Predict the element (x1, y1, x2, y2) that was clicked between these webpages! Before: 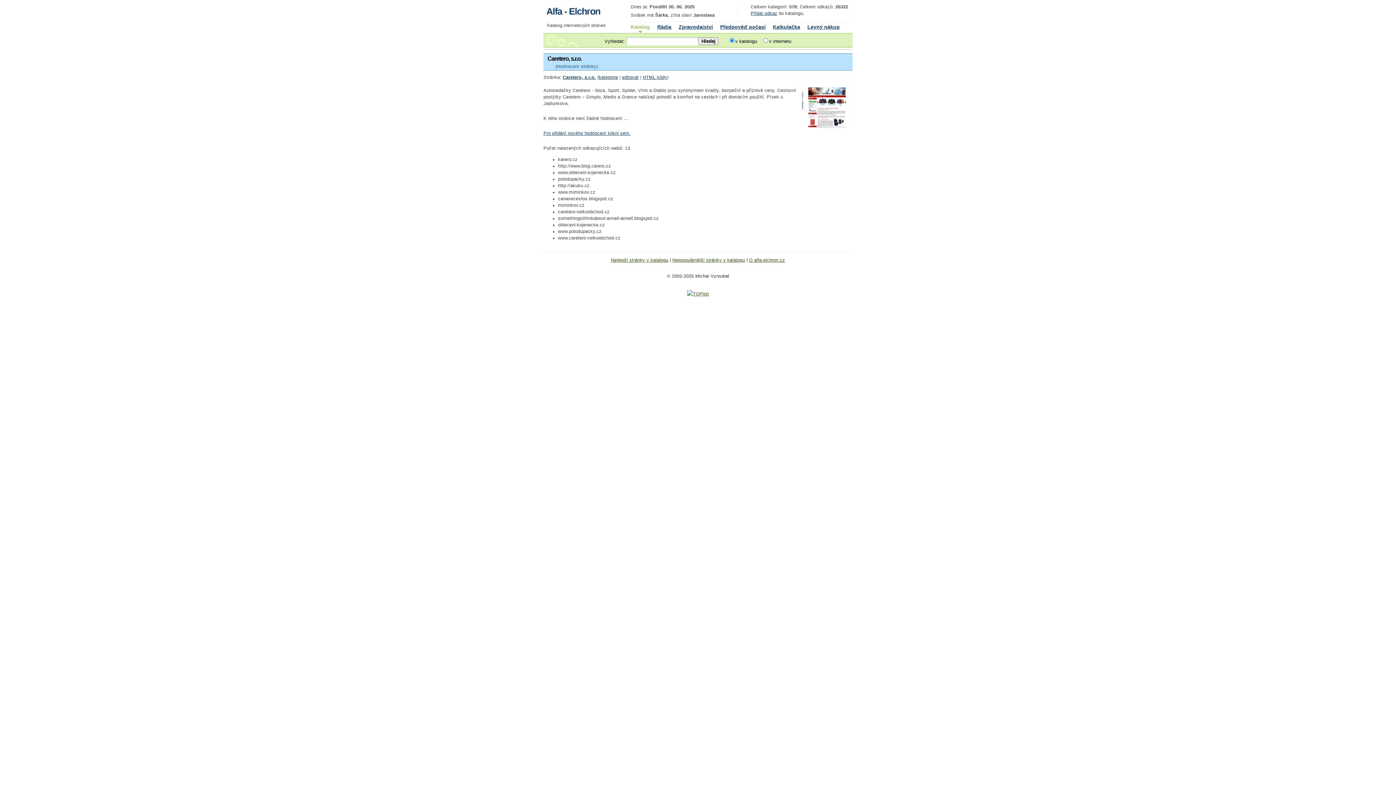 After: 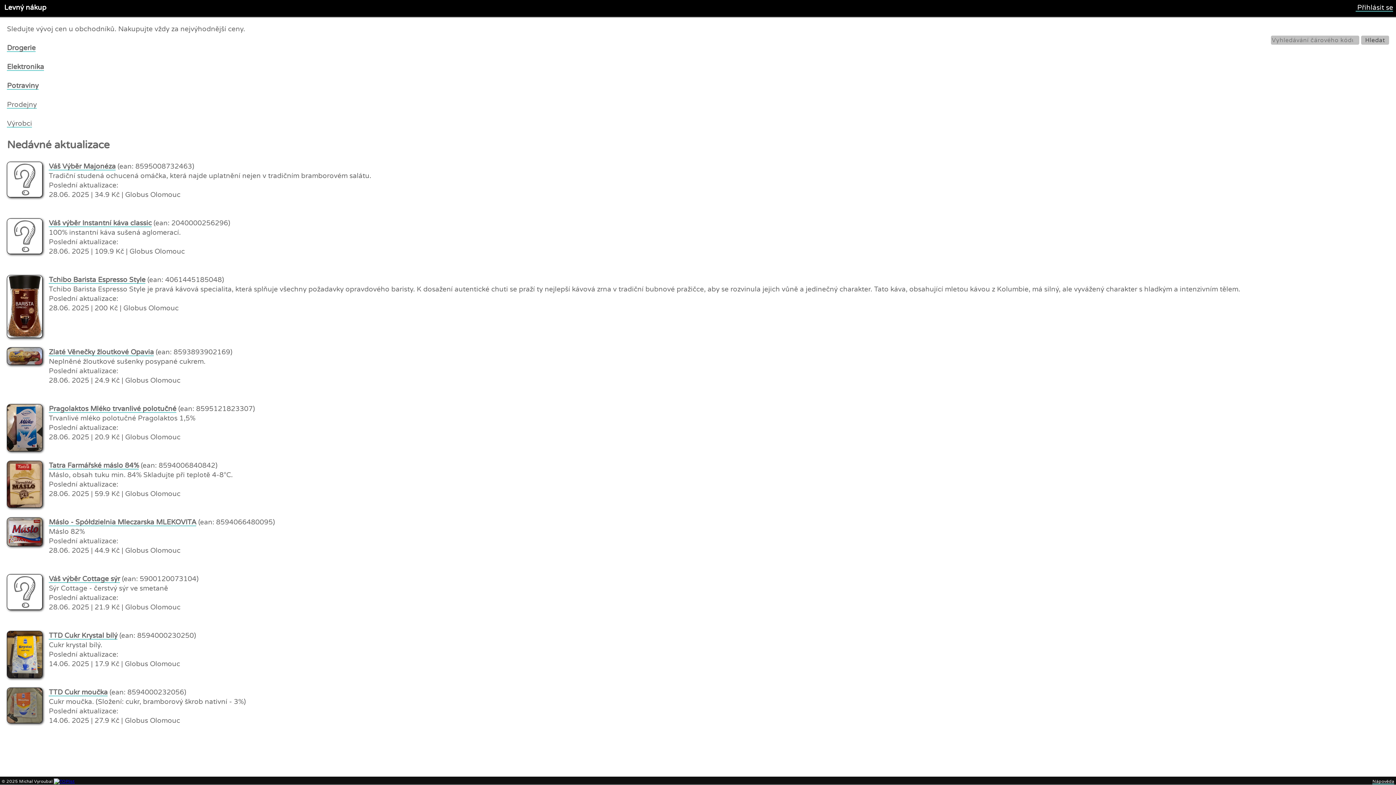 Action: label: Levný nákup bbox: (807, 24, 840, 29)